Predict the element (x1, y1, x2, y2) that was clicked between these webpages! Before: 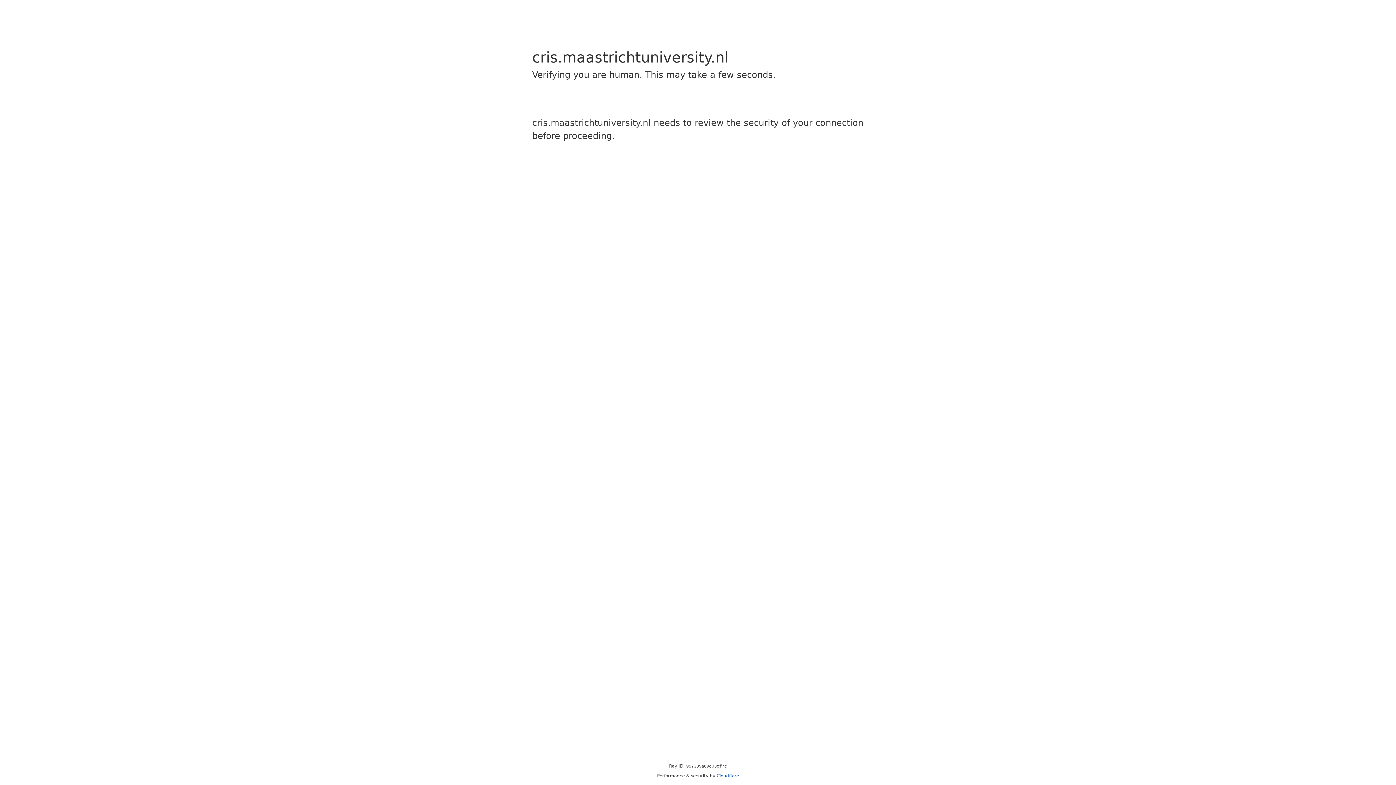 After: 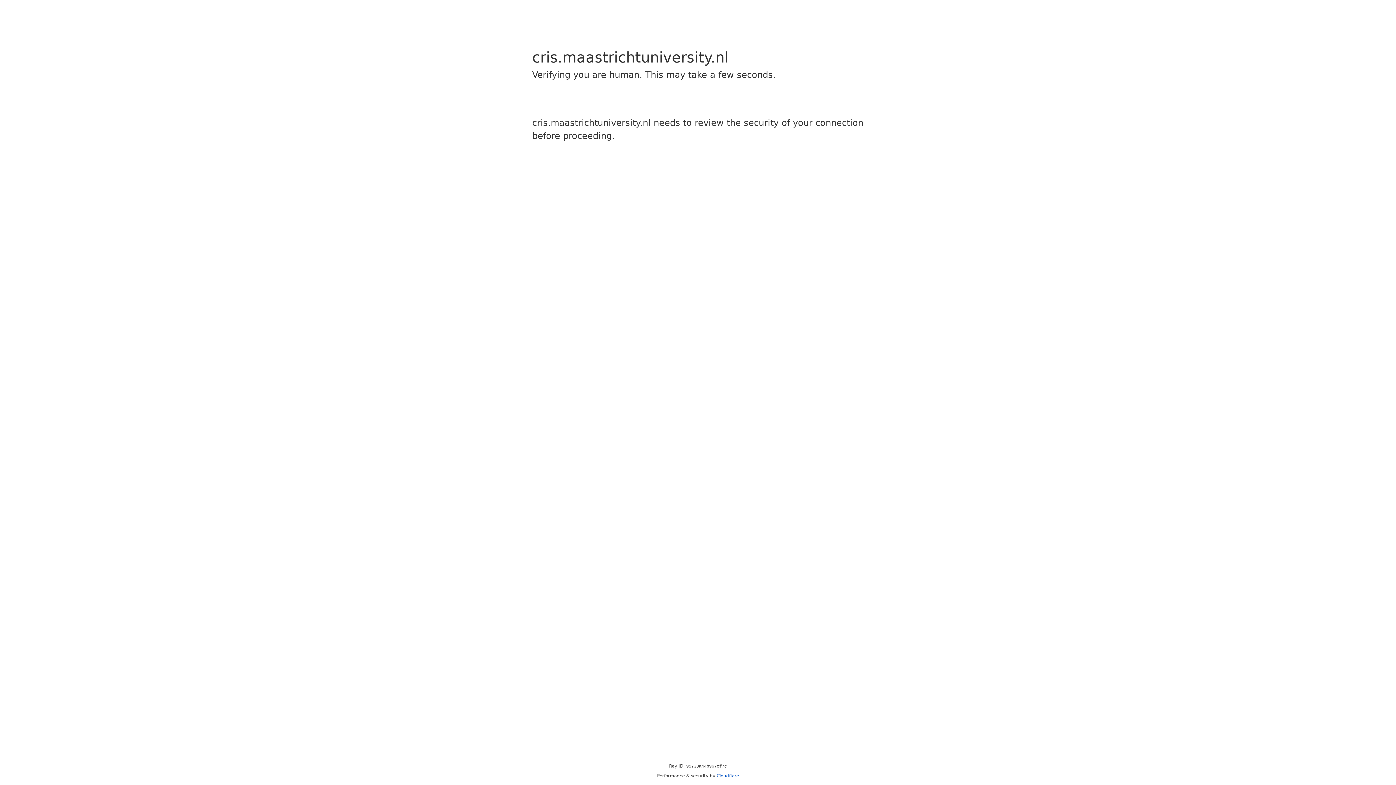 Action: bbox: (716, 773, 739, 778) label: Cloudflare